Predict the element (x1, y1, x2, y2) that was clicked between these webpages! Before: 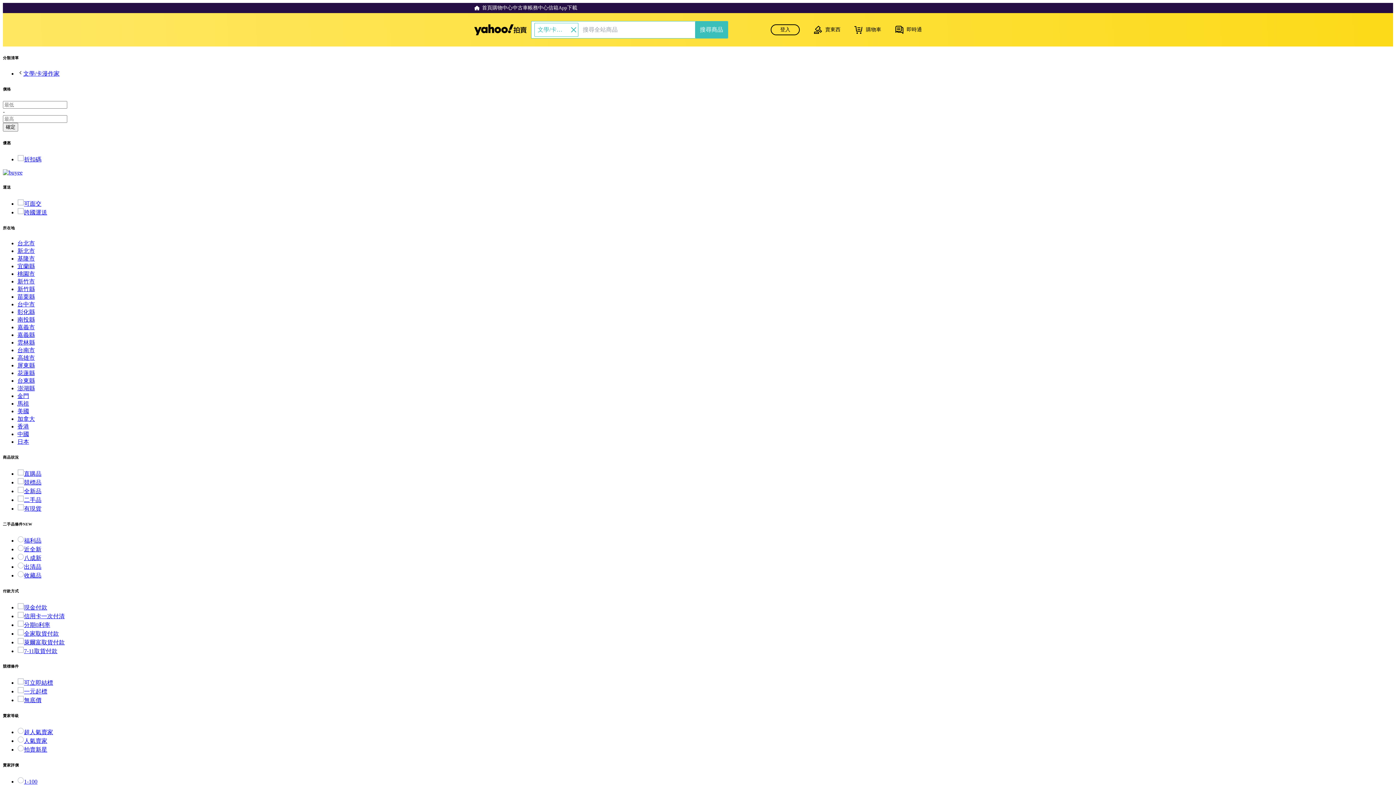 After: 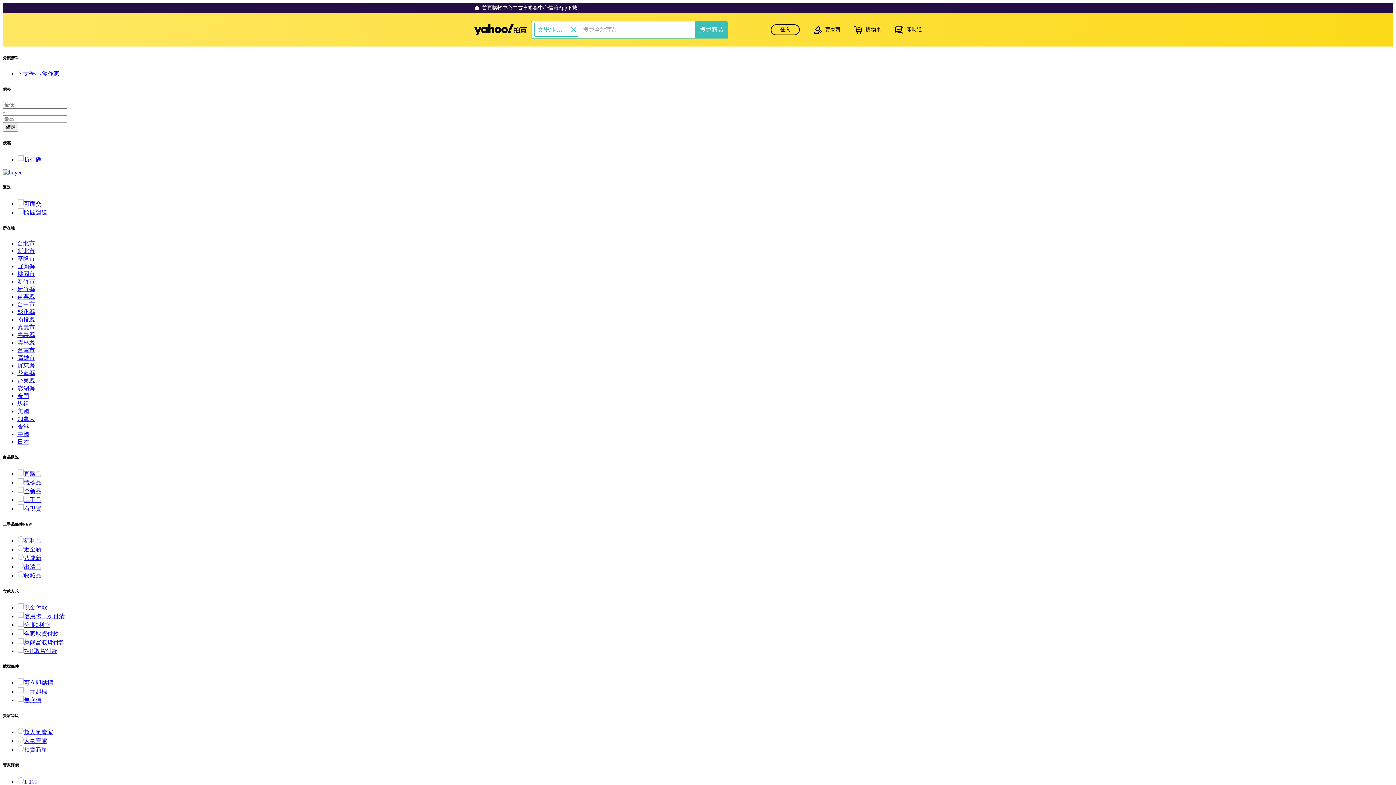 Action: bbox: (17, 263, 34, 269) label: 宜蘭縣